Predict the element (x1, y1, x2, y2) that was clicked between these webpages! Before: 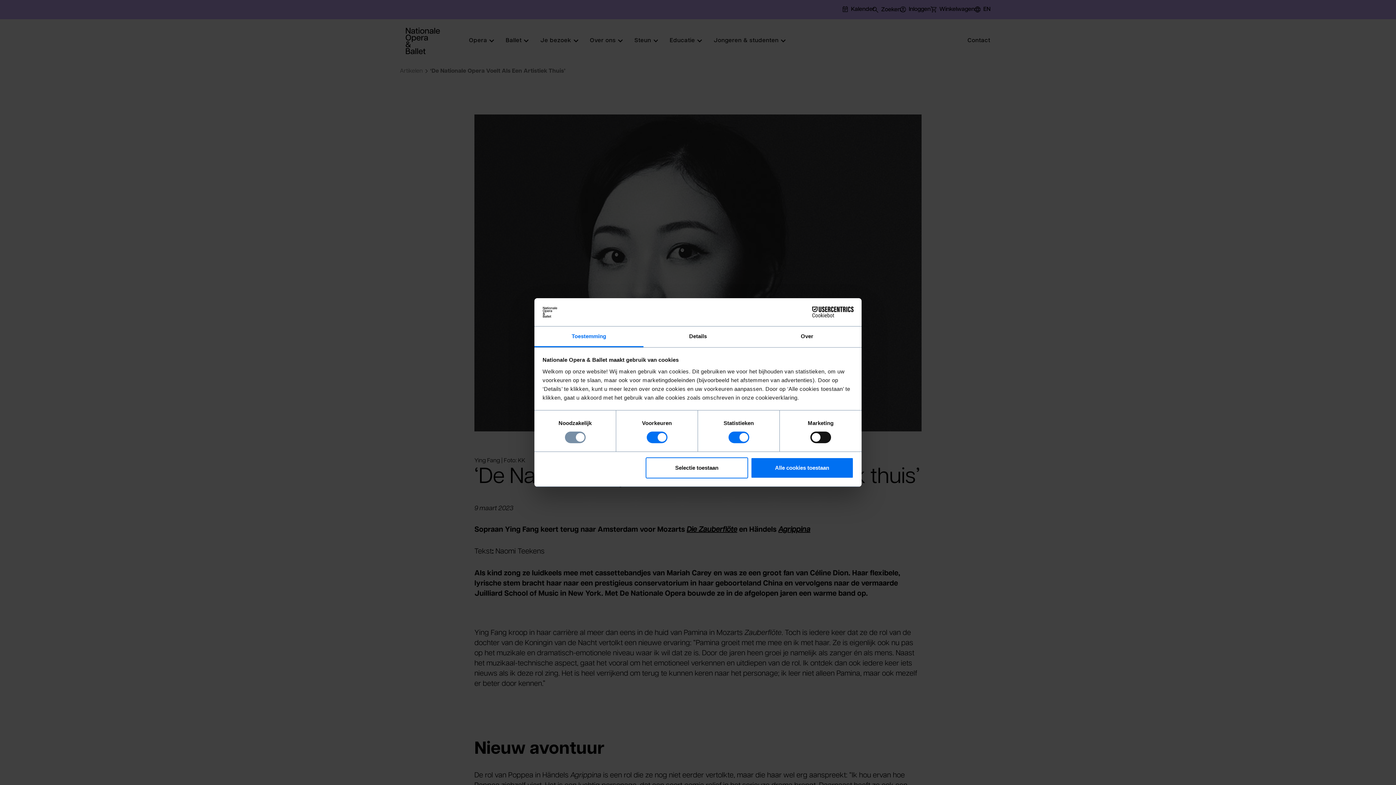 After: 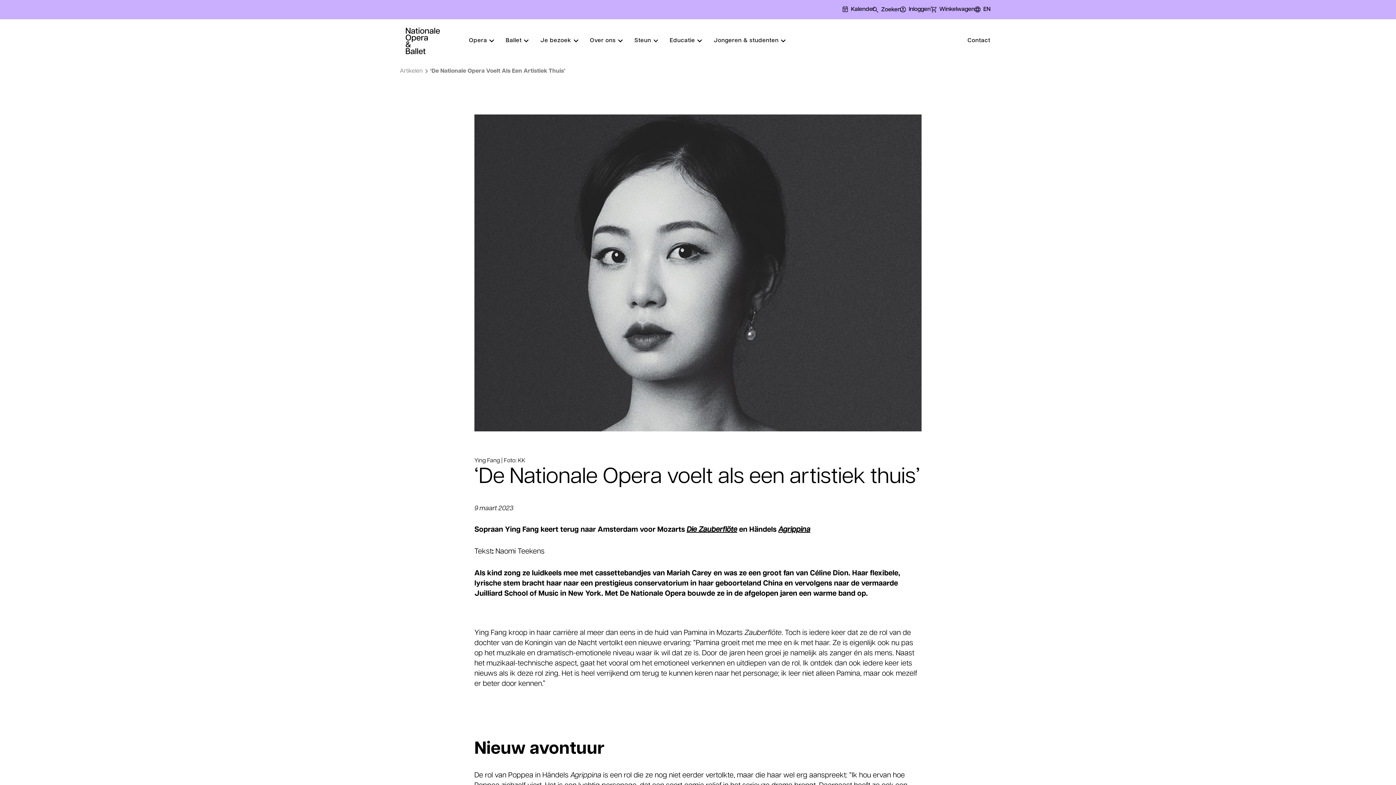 Action: bbox: (751, 457, 853, 478) label: Alle cookies toestaan